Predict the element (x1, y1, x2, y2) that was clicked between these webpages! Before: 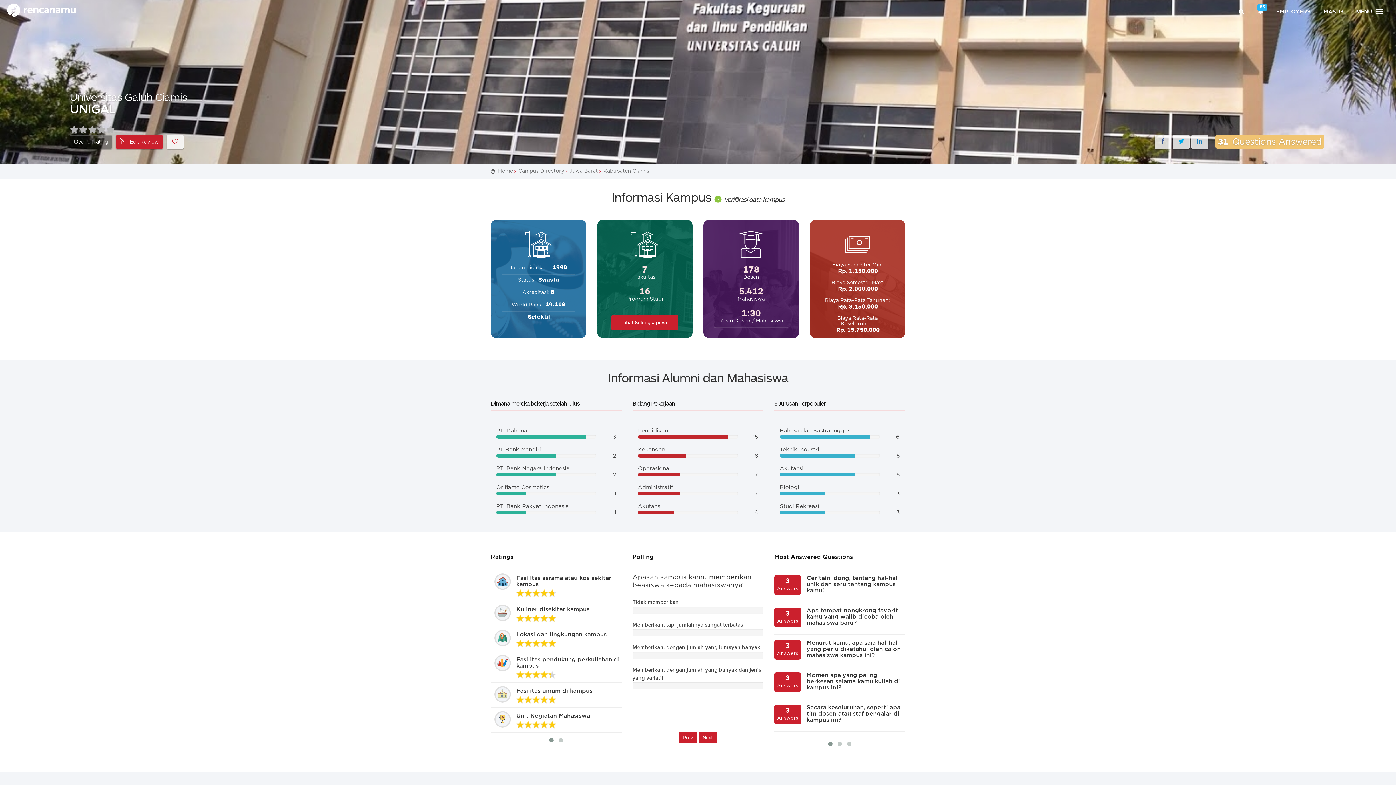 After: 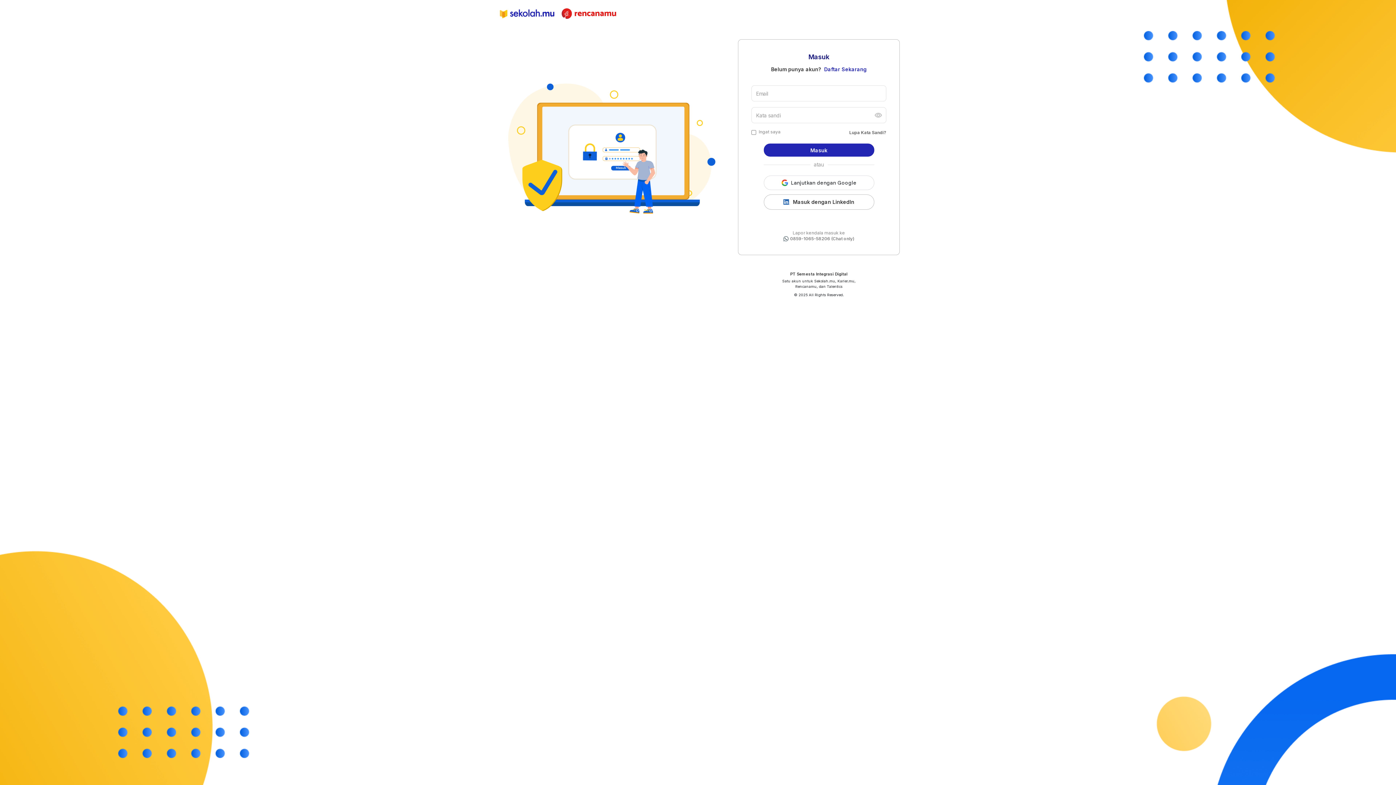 Action: bbox: (167, 135, 183, 148)